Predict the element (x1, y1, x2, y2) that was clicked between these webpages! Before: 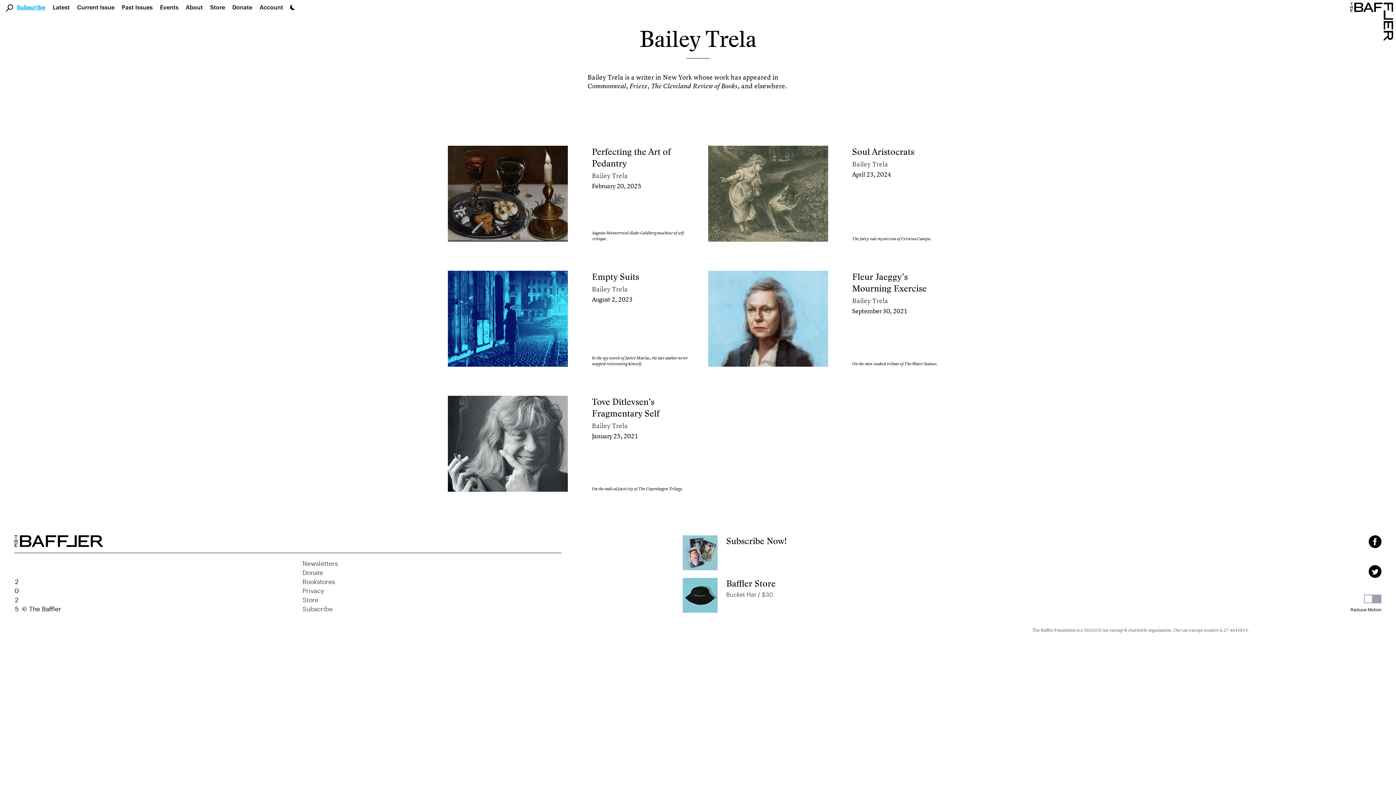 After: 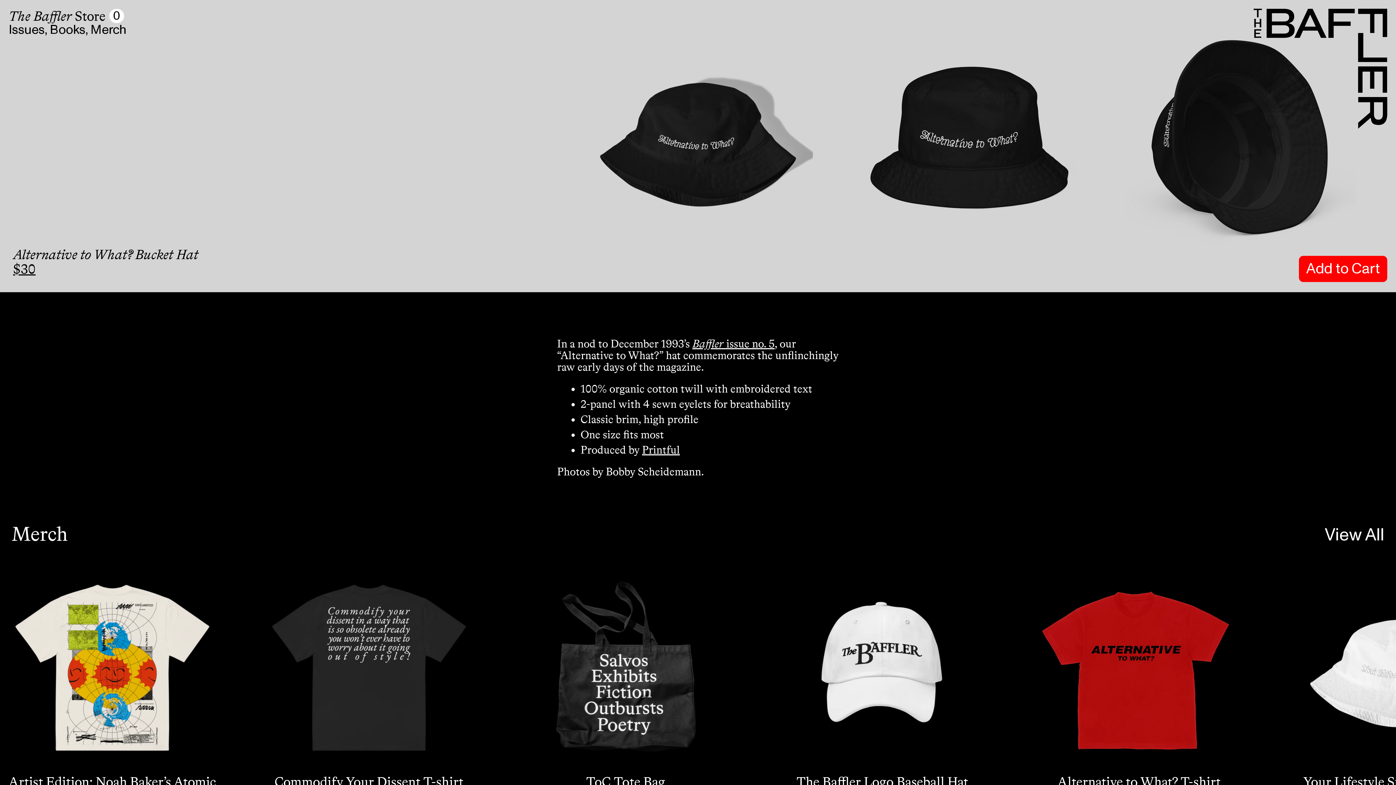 Action: bbox: (726, 589, 773, 598) label: Bucket Hat / $30